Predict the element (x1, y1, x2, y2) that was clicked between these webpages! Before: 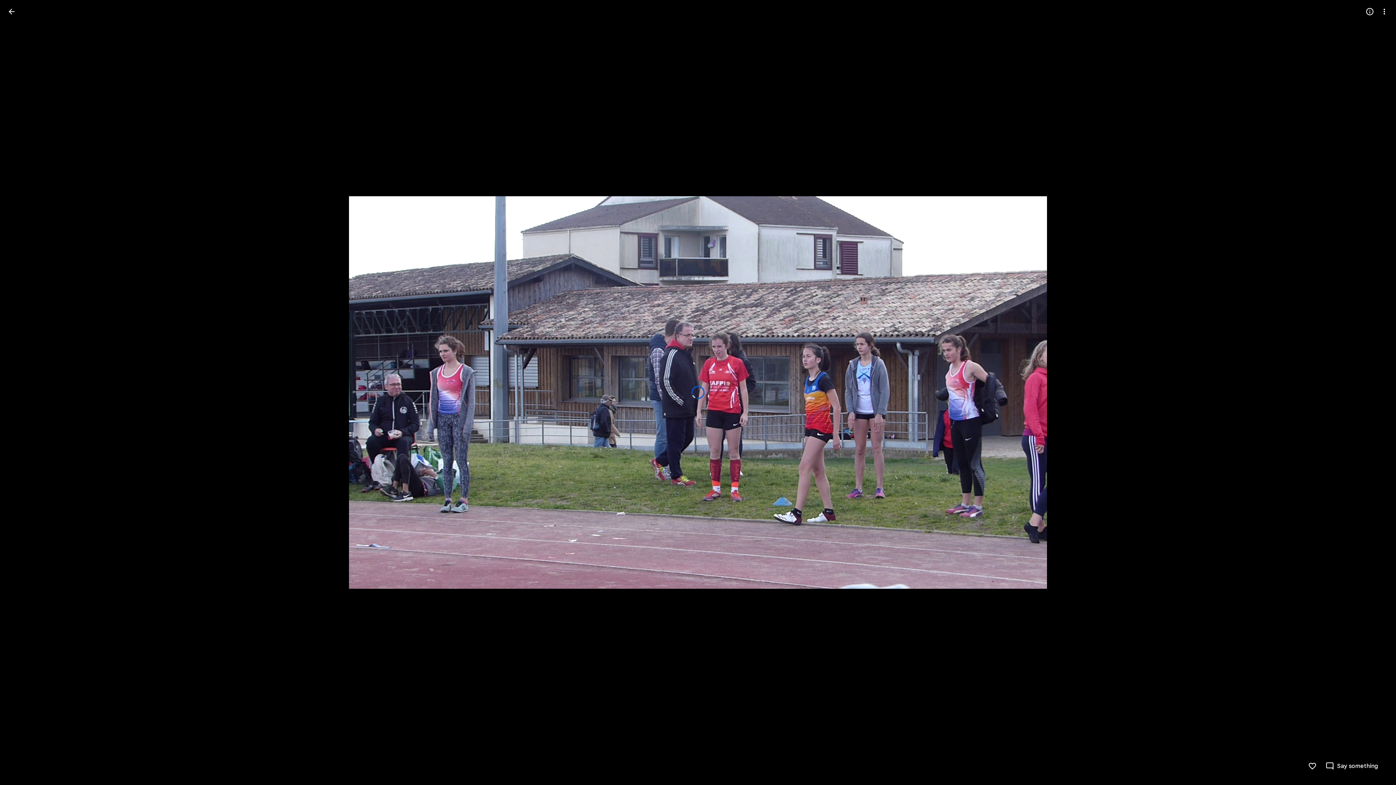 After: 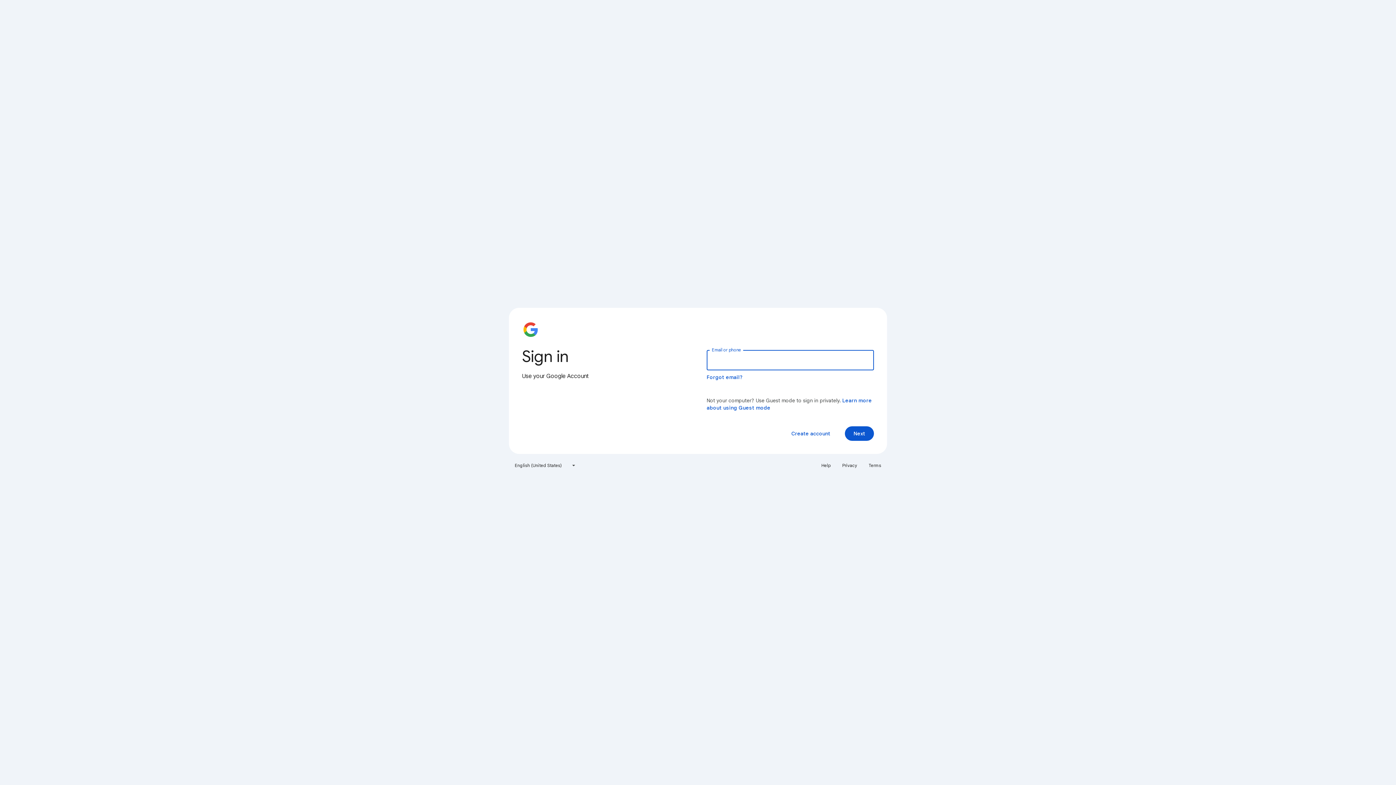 Action: bbox: (1308, 762, 1317, 770) label: Like